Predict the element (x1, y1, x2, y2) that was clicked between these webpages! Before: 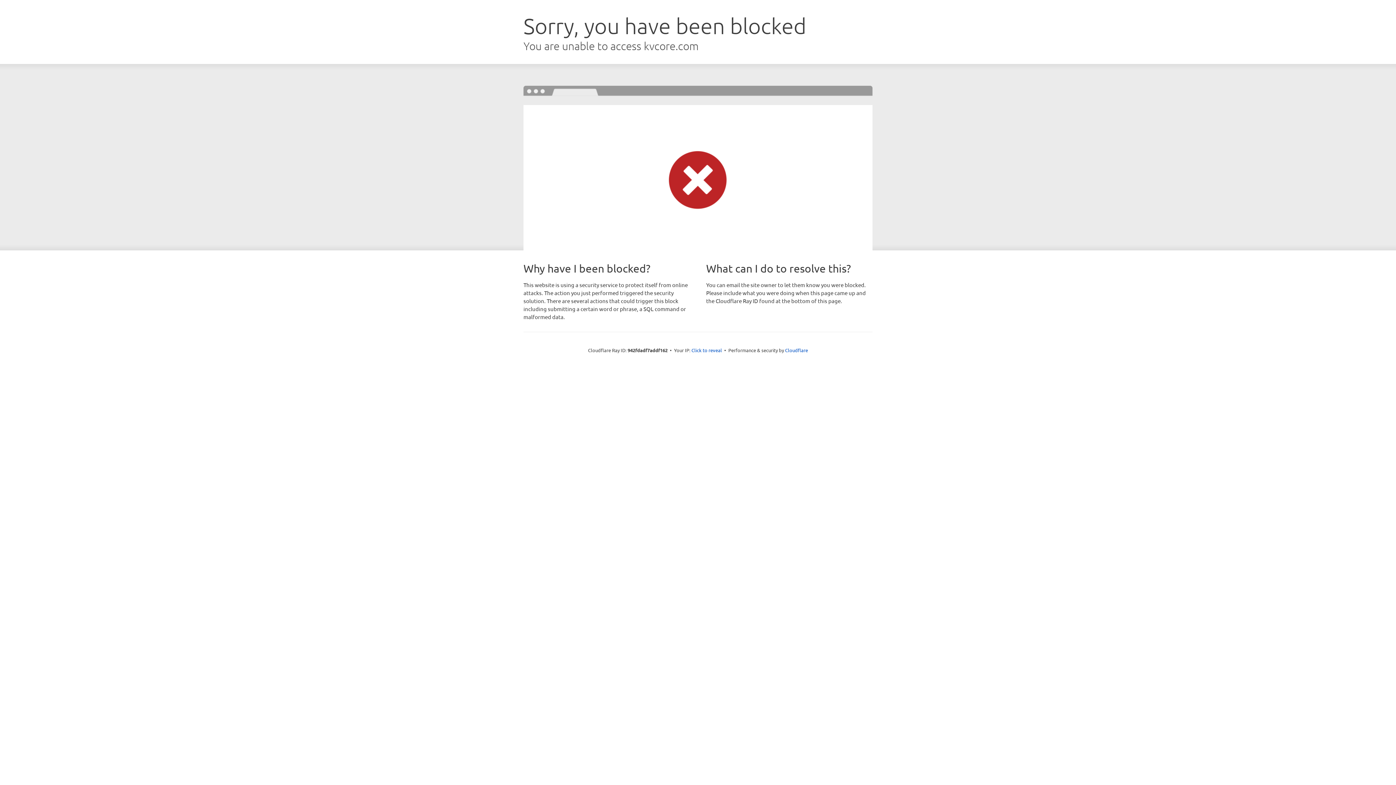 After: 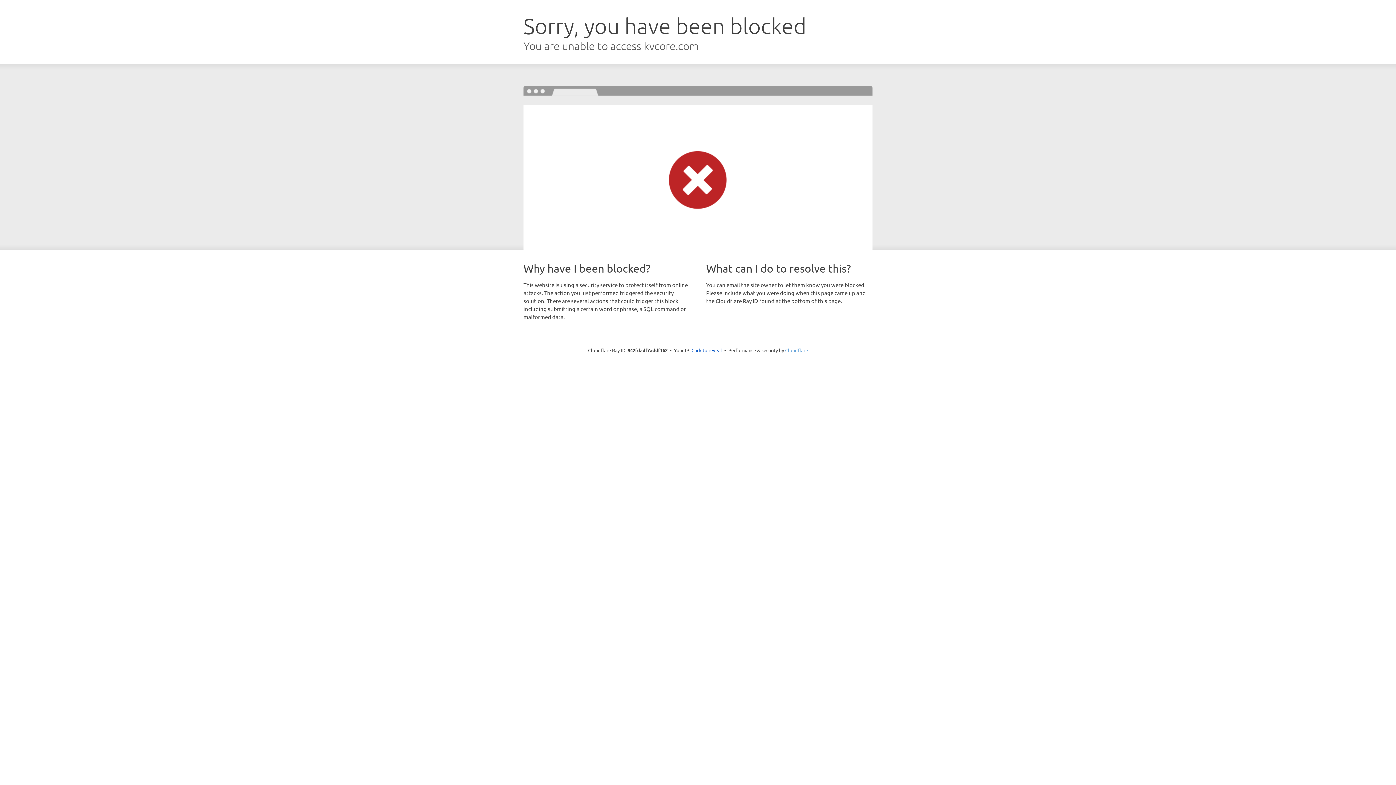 Action: label: Cloudflare bbox: (785, 347, 808, 353)